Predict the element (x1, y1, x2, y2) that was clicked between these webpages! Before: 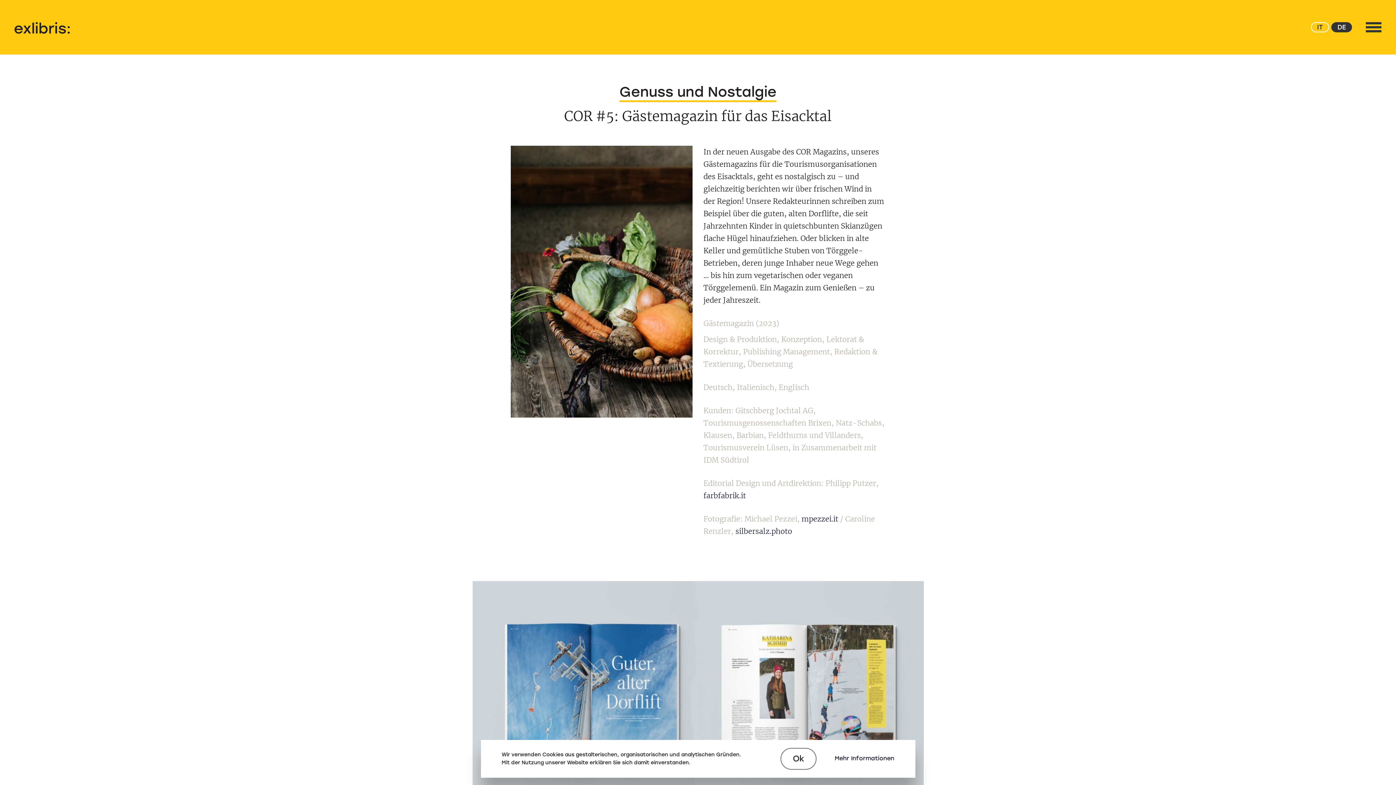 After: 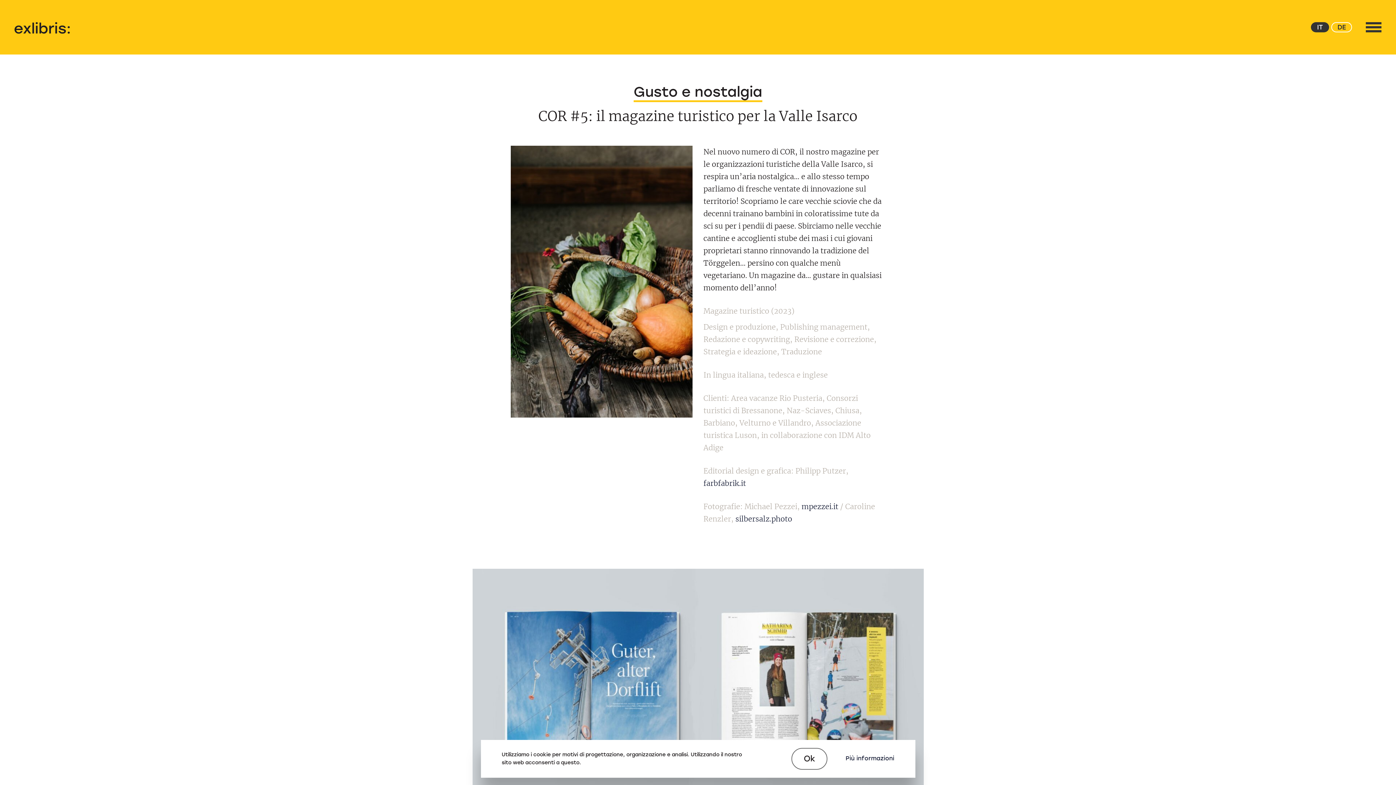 Action: bbox: (1311, 22, 1329, 32) label: IT